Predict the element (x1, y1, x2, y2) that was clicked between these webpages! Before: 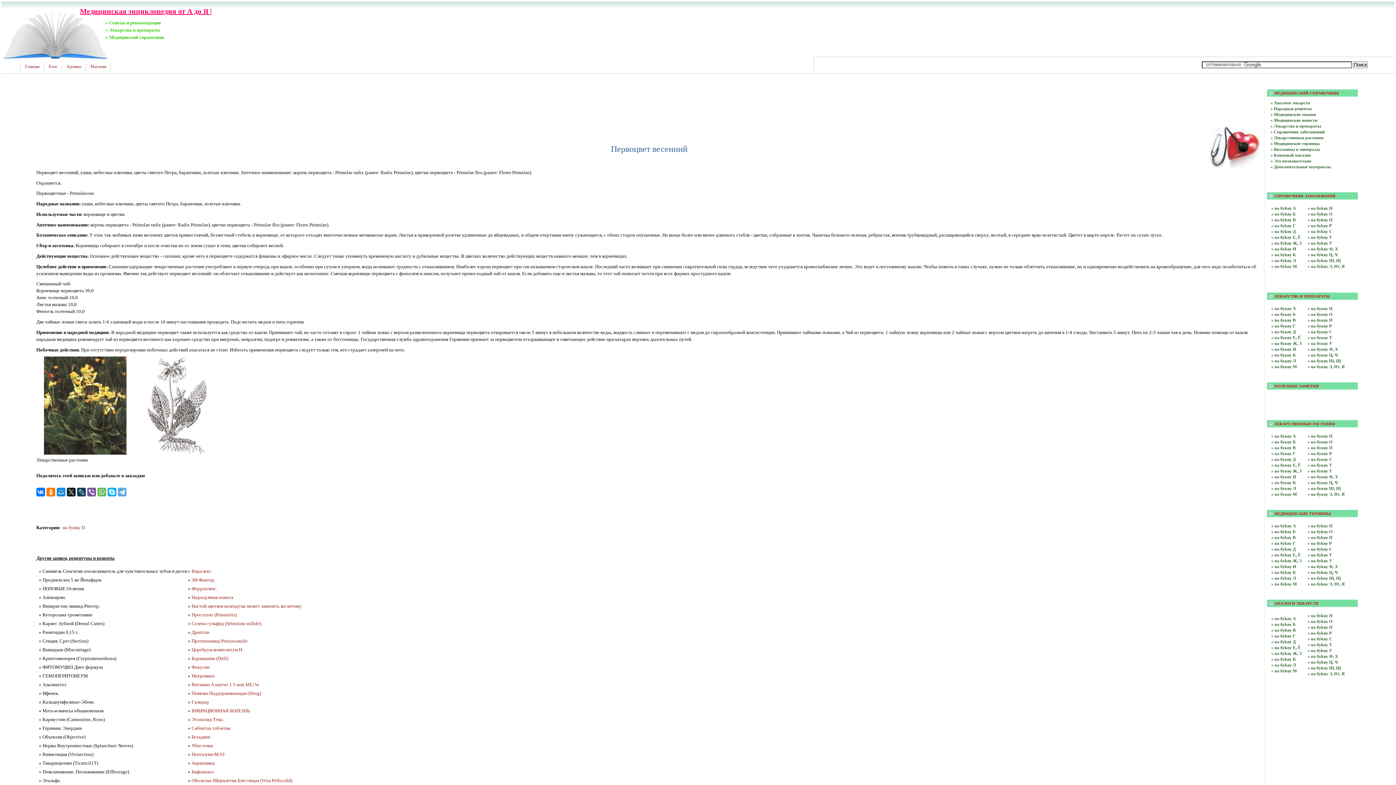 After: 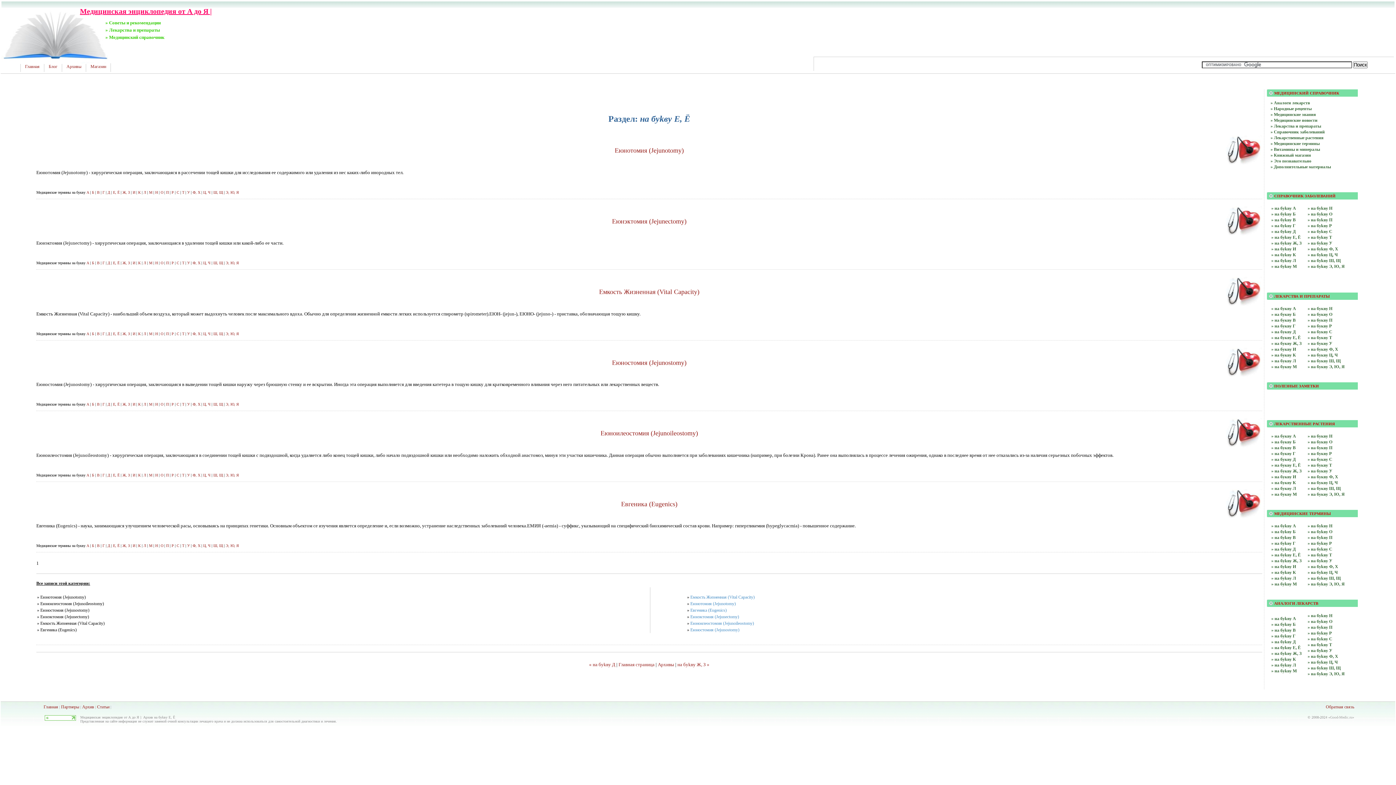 Action: bbox: (1271, 552, 1301, 558) label: » на бykвy Е, Ё